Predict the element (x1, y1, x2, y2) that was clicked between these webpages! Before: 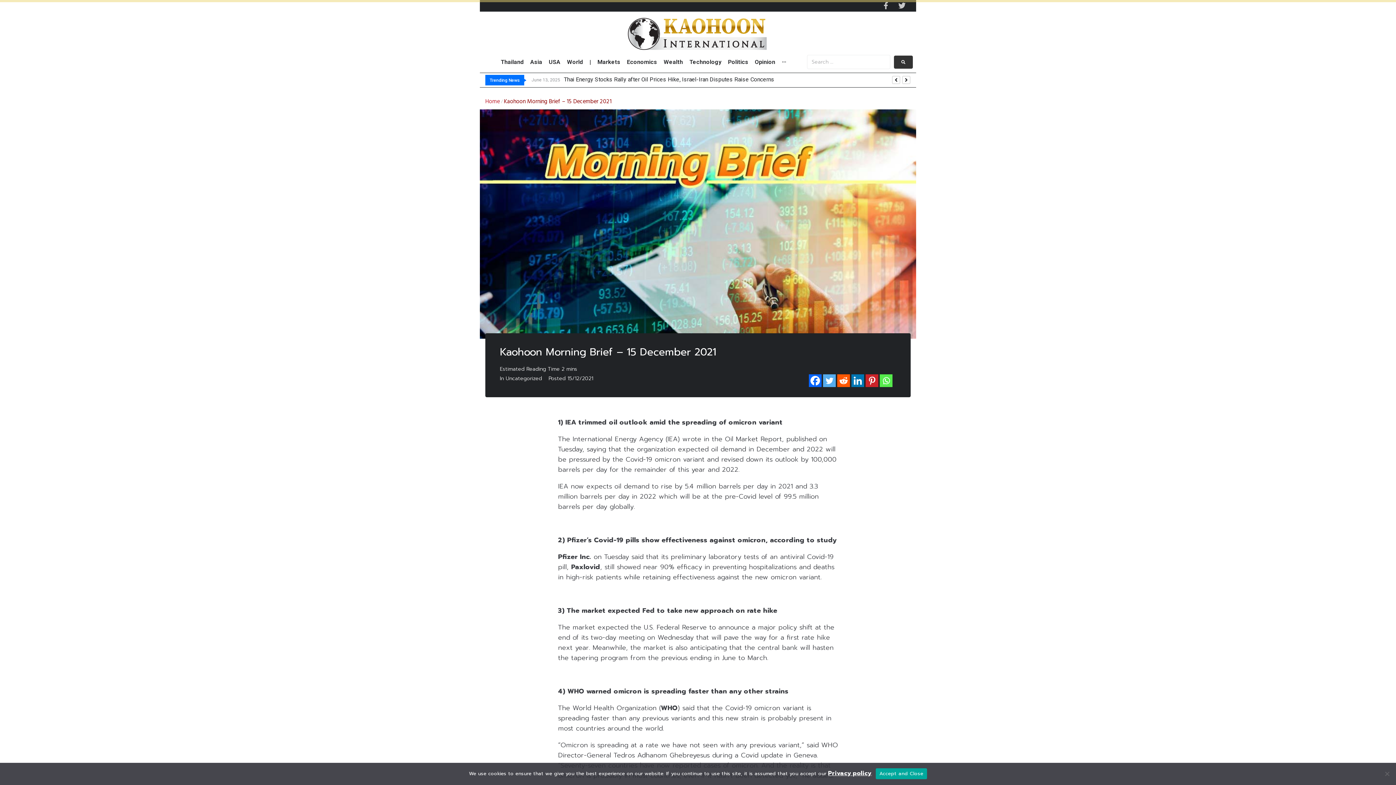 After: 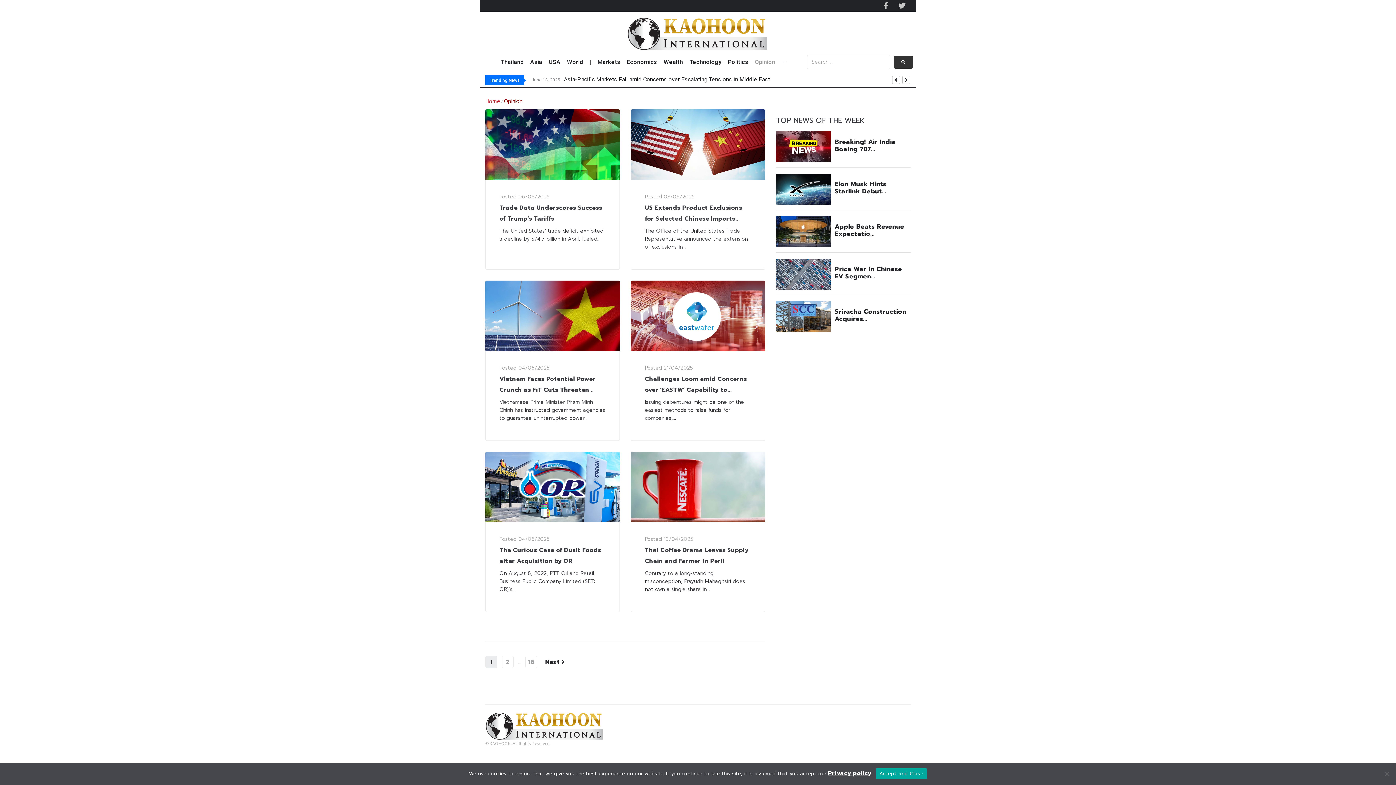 Action: bbox: (755, 57, 775, 66) label: Opinion